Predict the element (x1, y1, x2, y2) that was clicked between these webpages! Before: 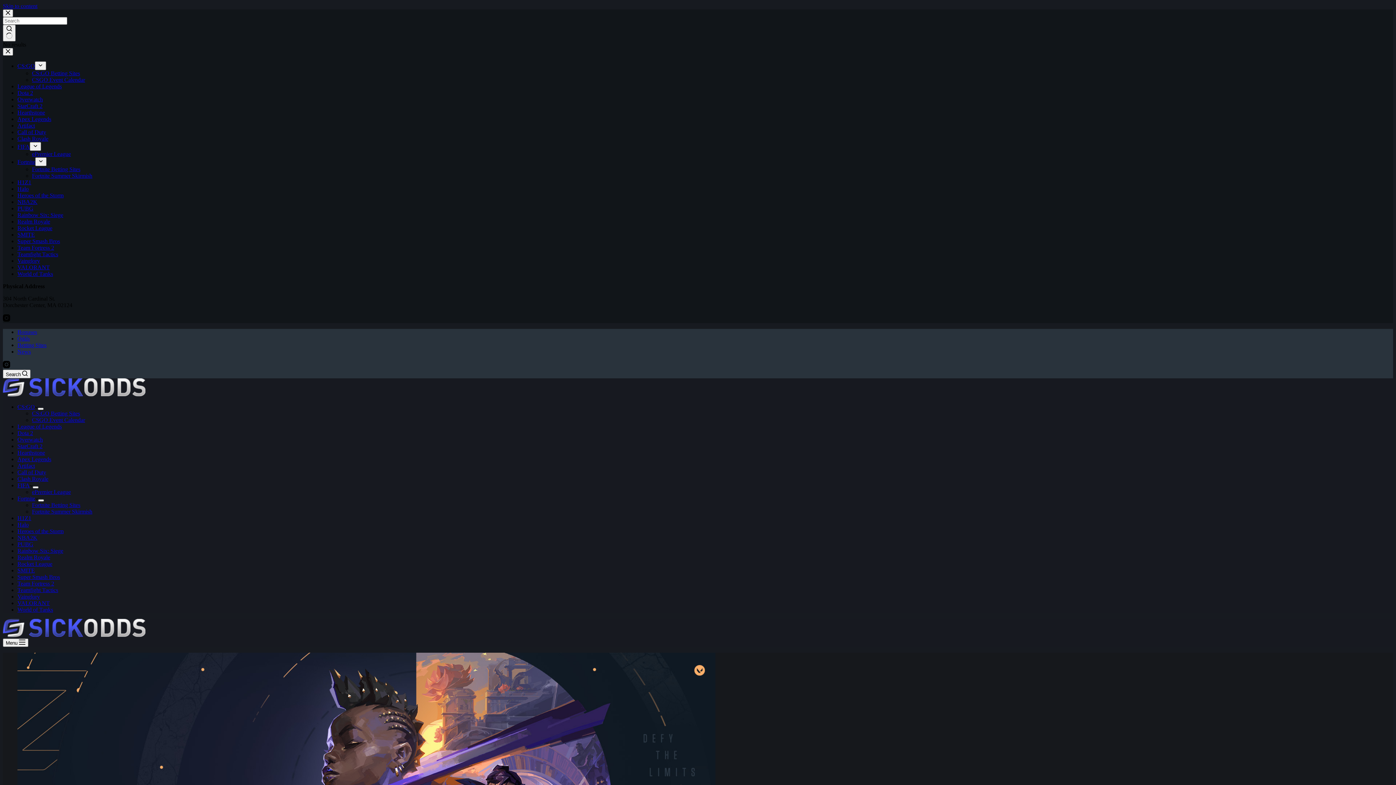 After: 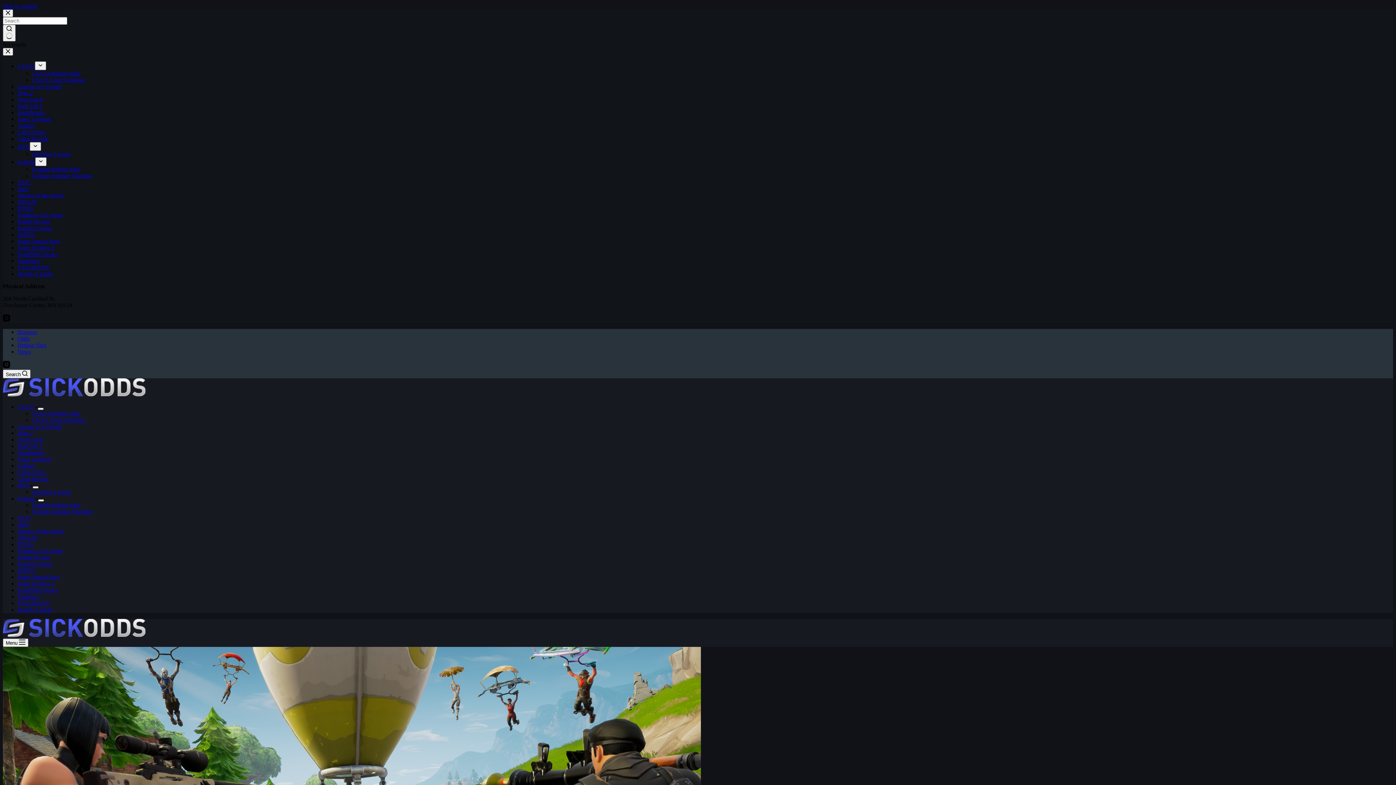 Action: bbox: (32, 508, 92, 514) label: Fortnite Summer Skirmish